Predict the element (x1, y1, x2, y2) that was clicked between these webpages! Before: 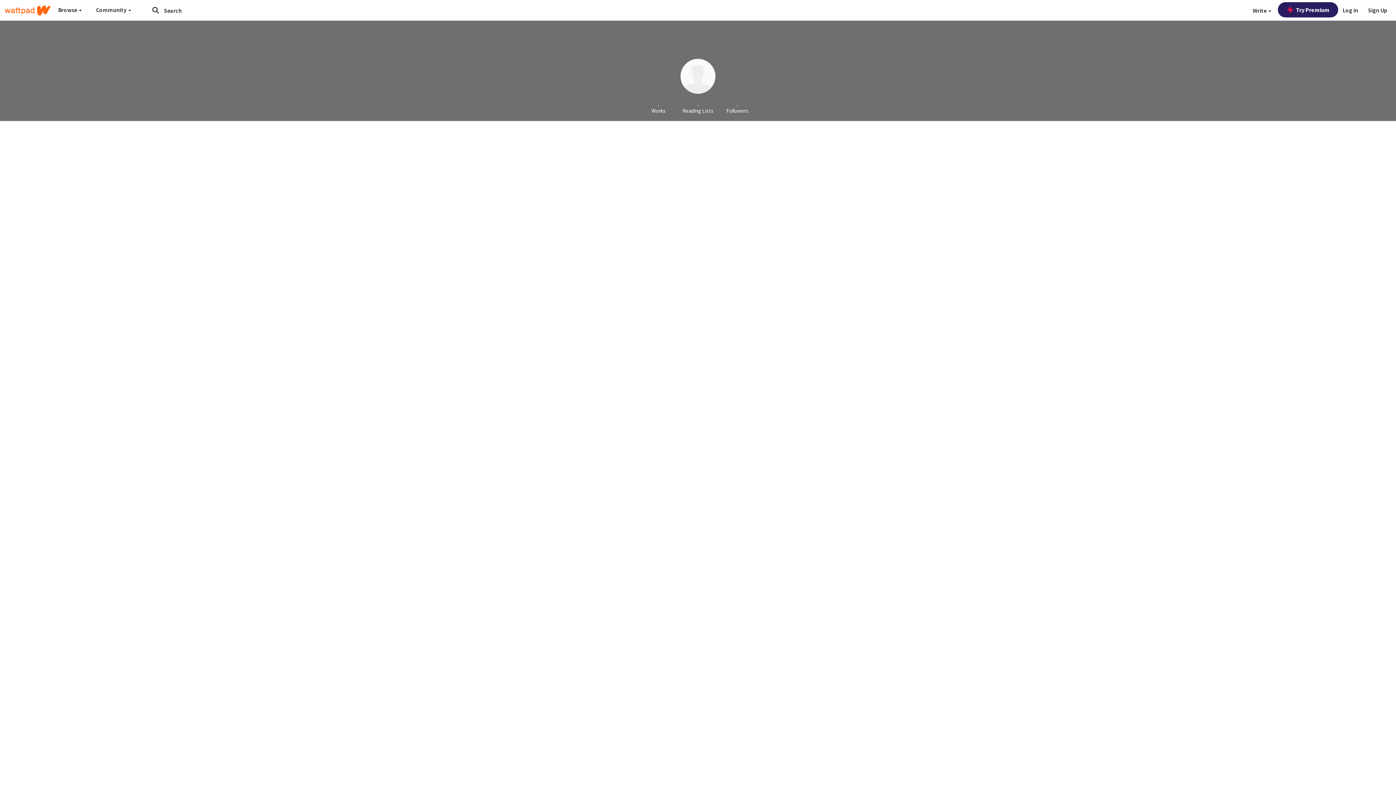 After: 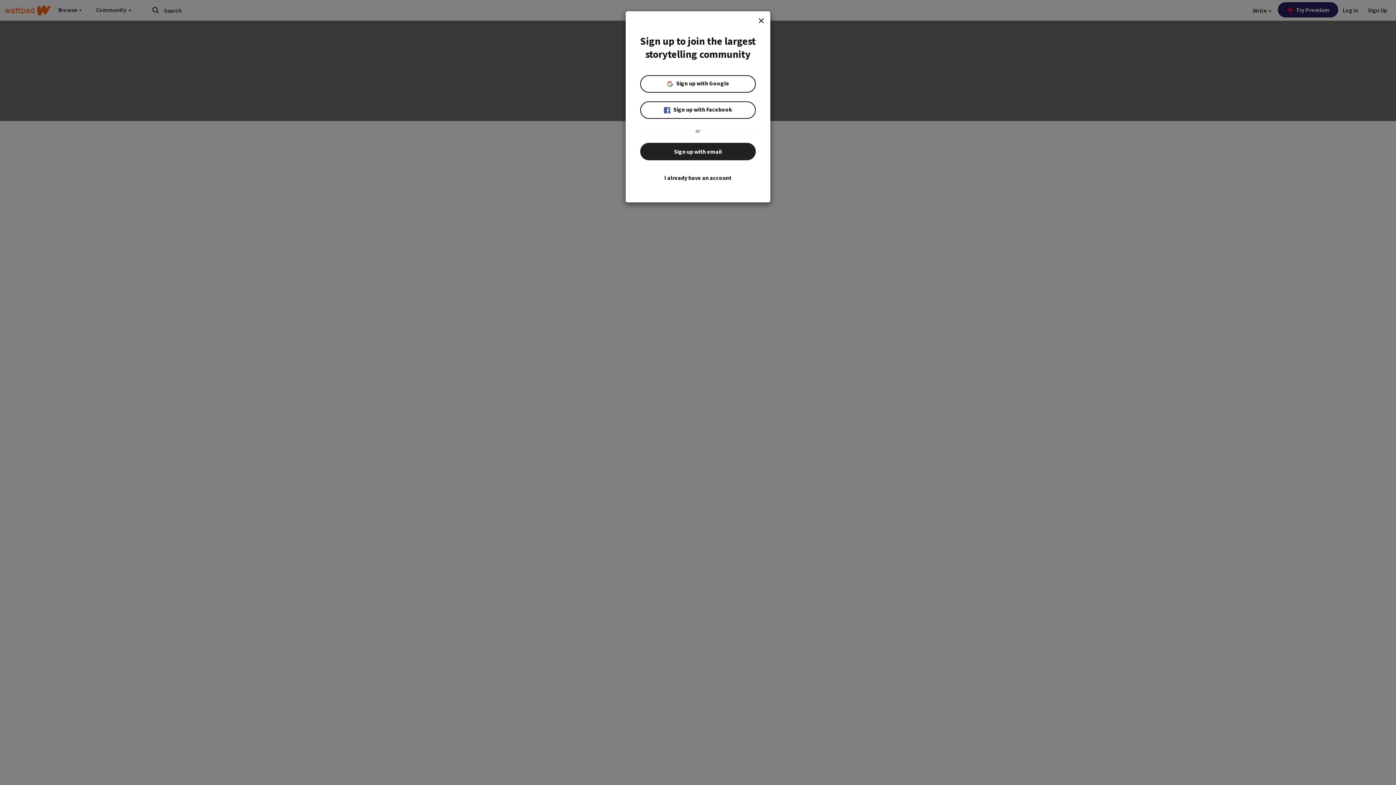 Action: bbox: (1364, 0, 1392, 20) label: Sign Up